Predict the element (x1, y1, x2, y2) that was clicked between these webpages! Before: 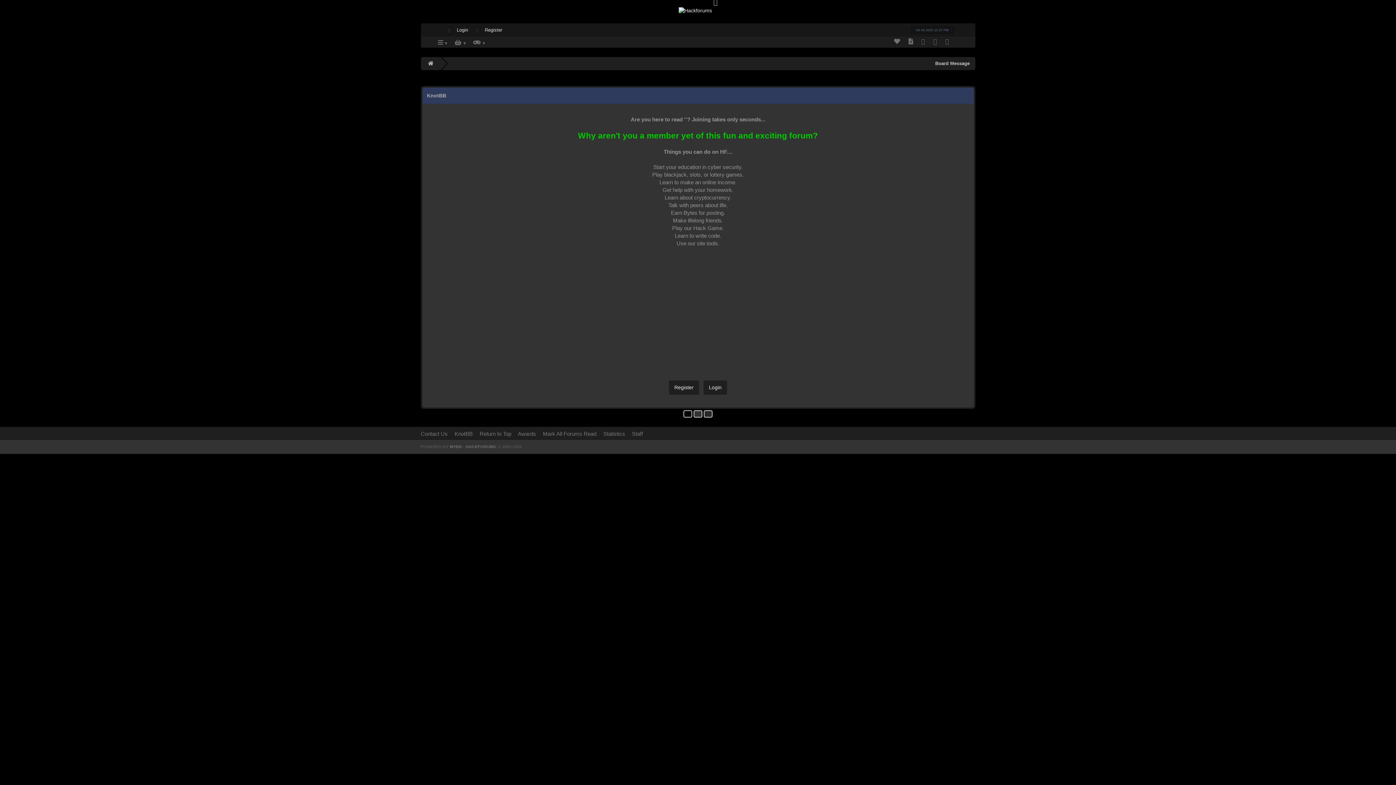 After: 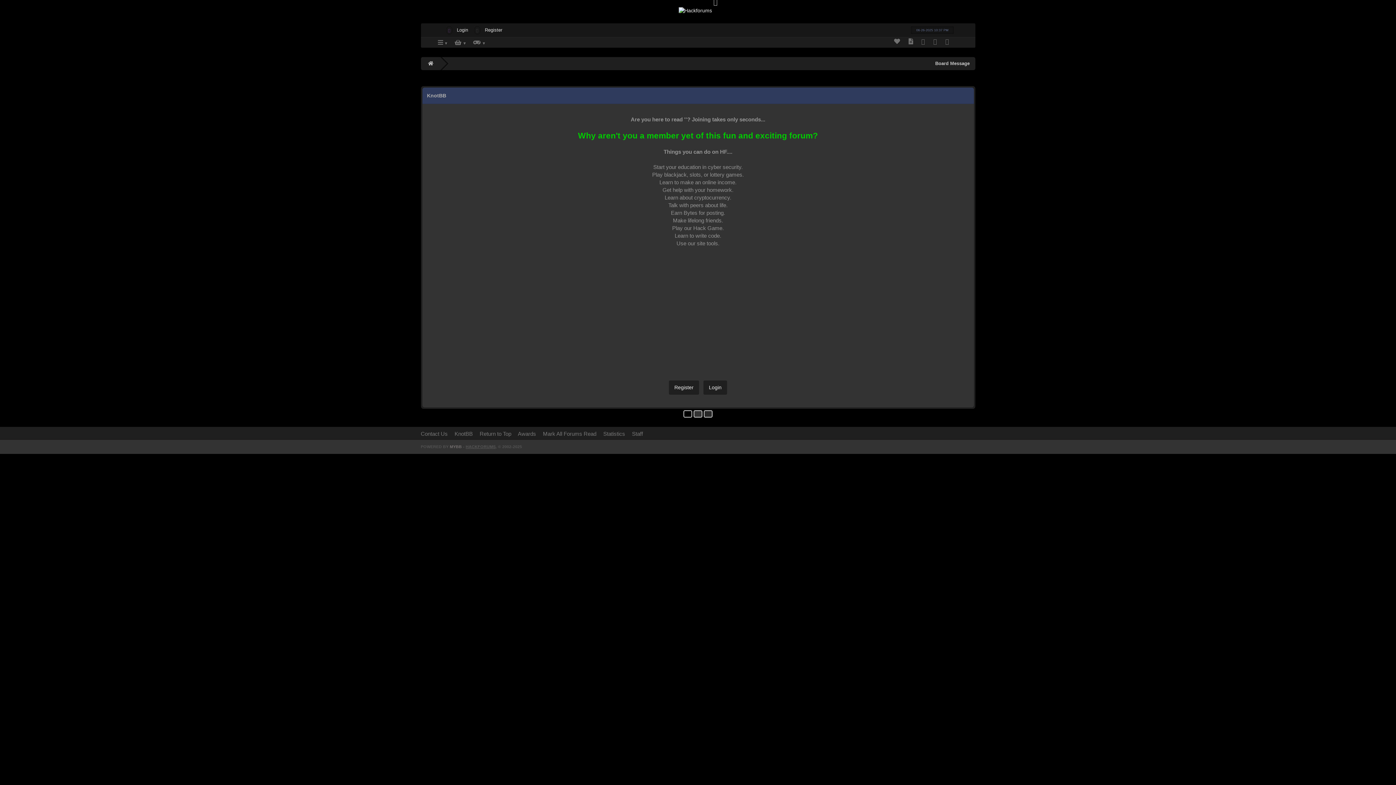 Action: label: HACKFORUMS bbox: (465, 444, 495, 449)